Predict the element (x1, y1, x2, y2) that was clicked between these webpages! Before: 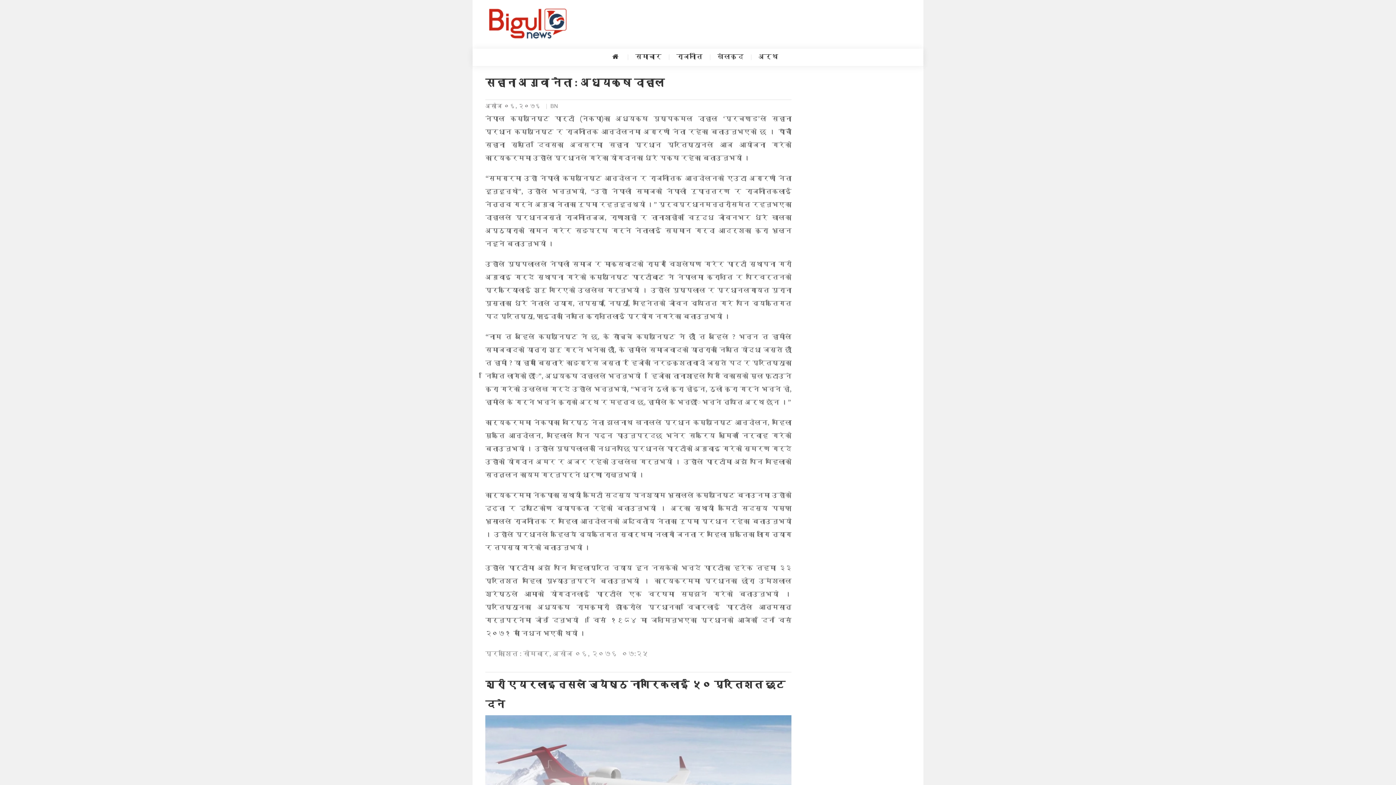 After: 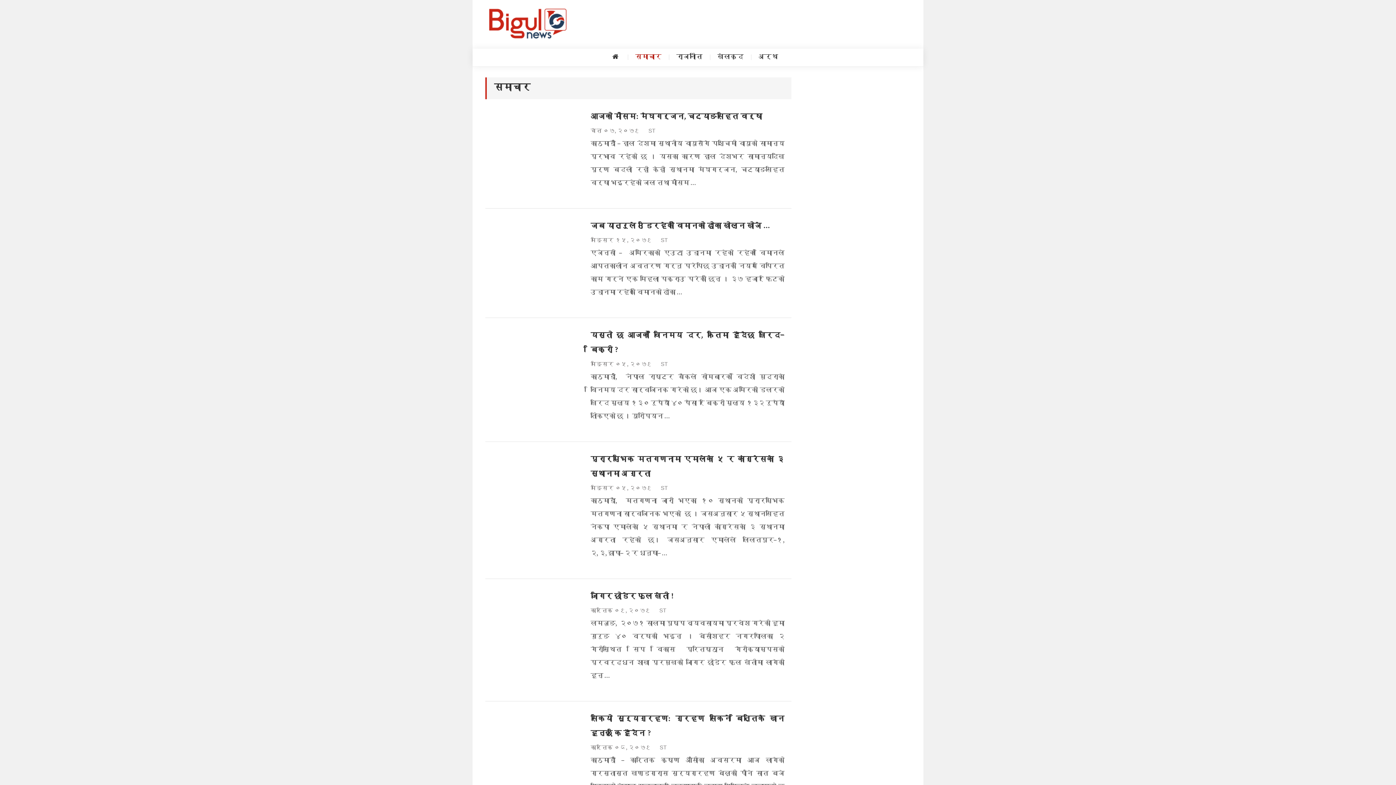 Action: label: समाचार bbox: (627, 54, 668, 60)